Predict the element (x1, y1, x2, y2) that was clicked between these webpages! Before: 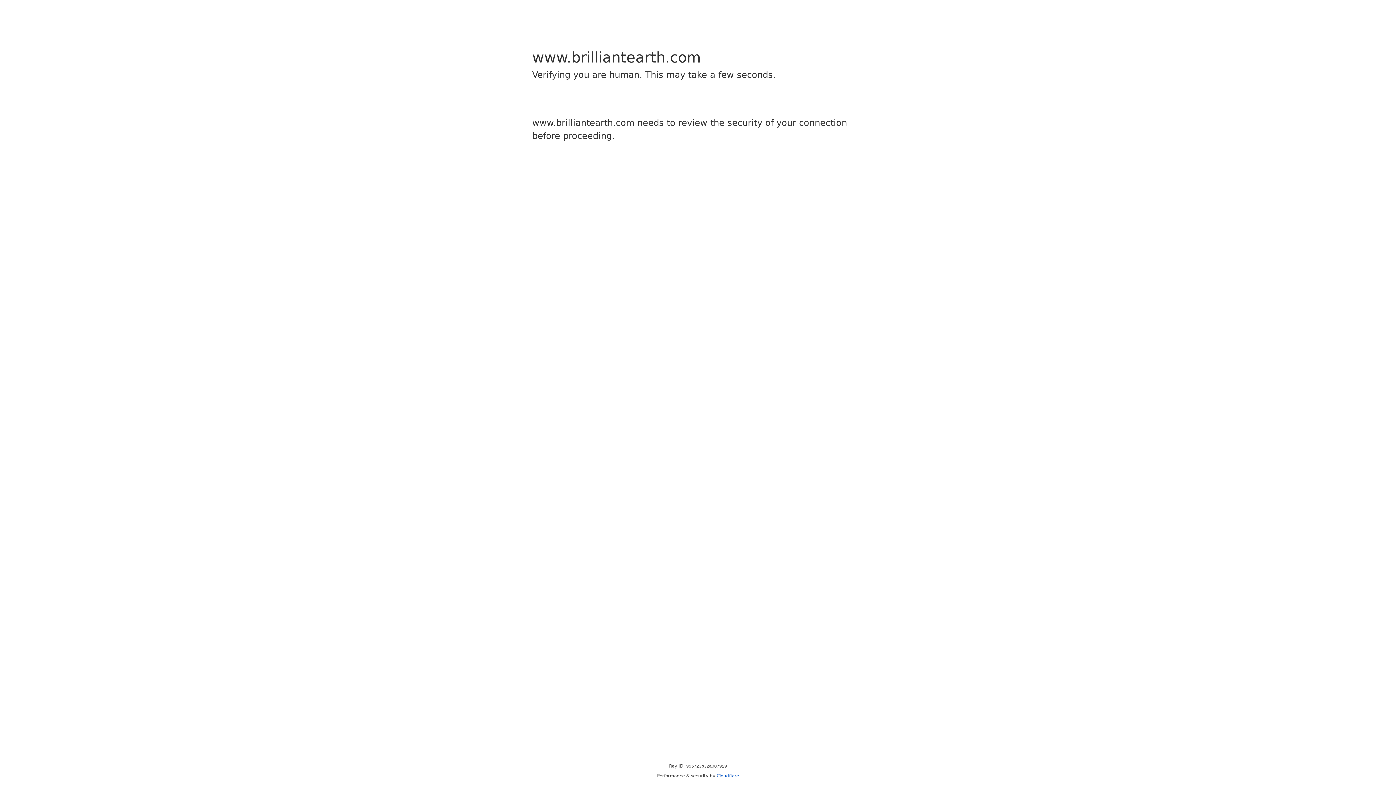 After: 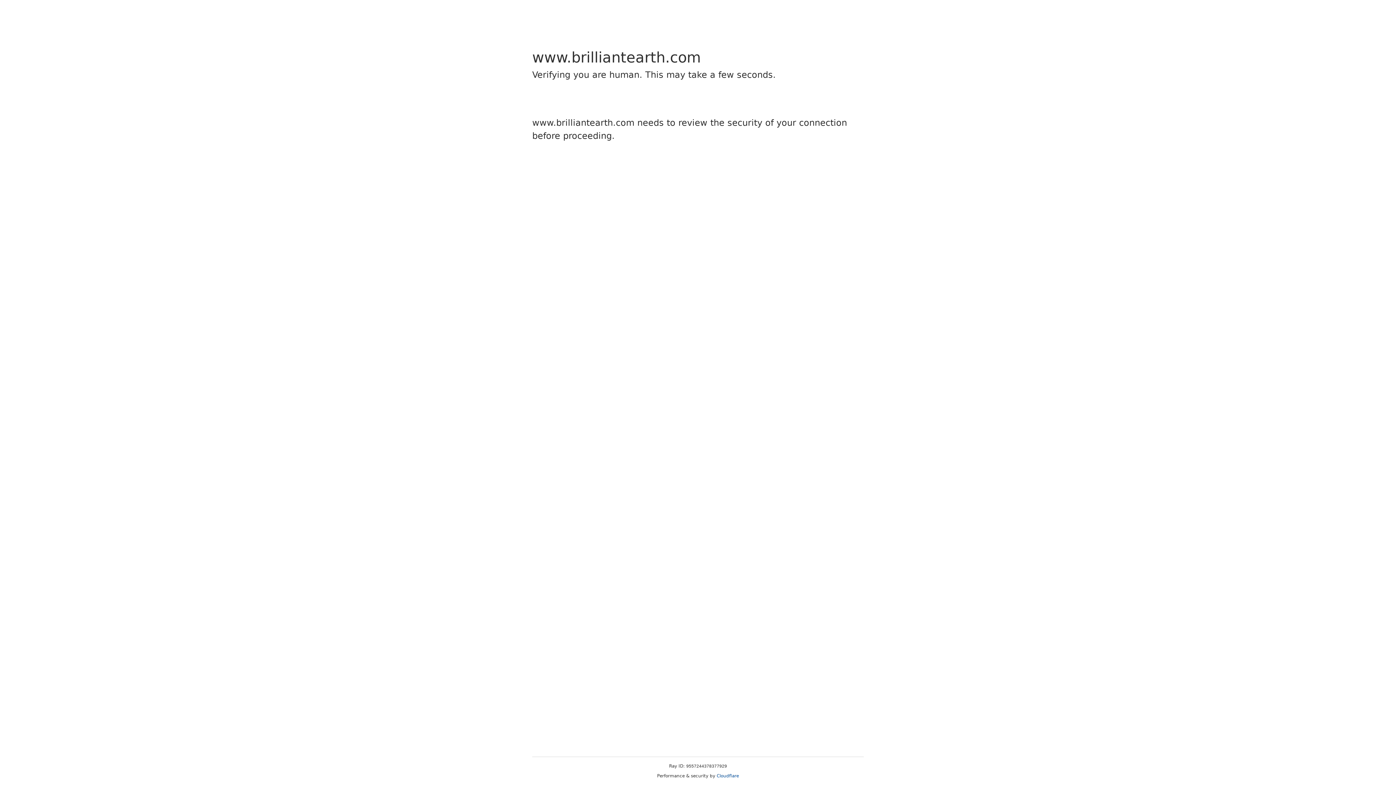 Action: bbox: (716, 773, 739, 778) label: Cloudflare